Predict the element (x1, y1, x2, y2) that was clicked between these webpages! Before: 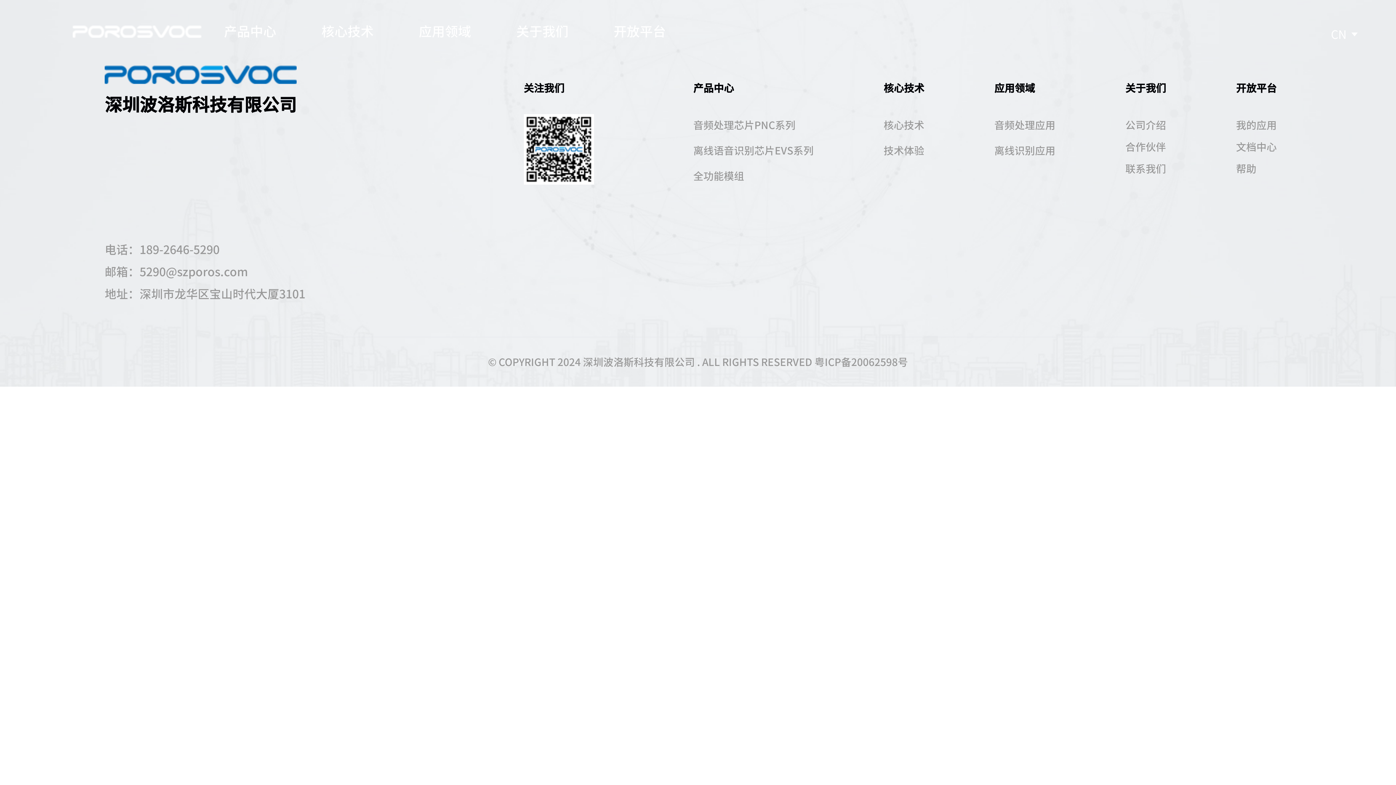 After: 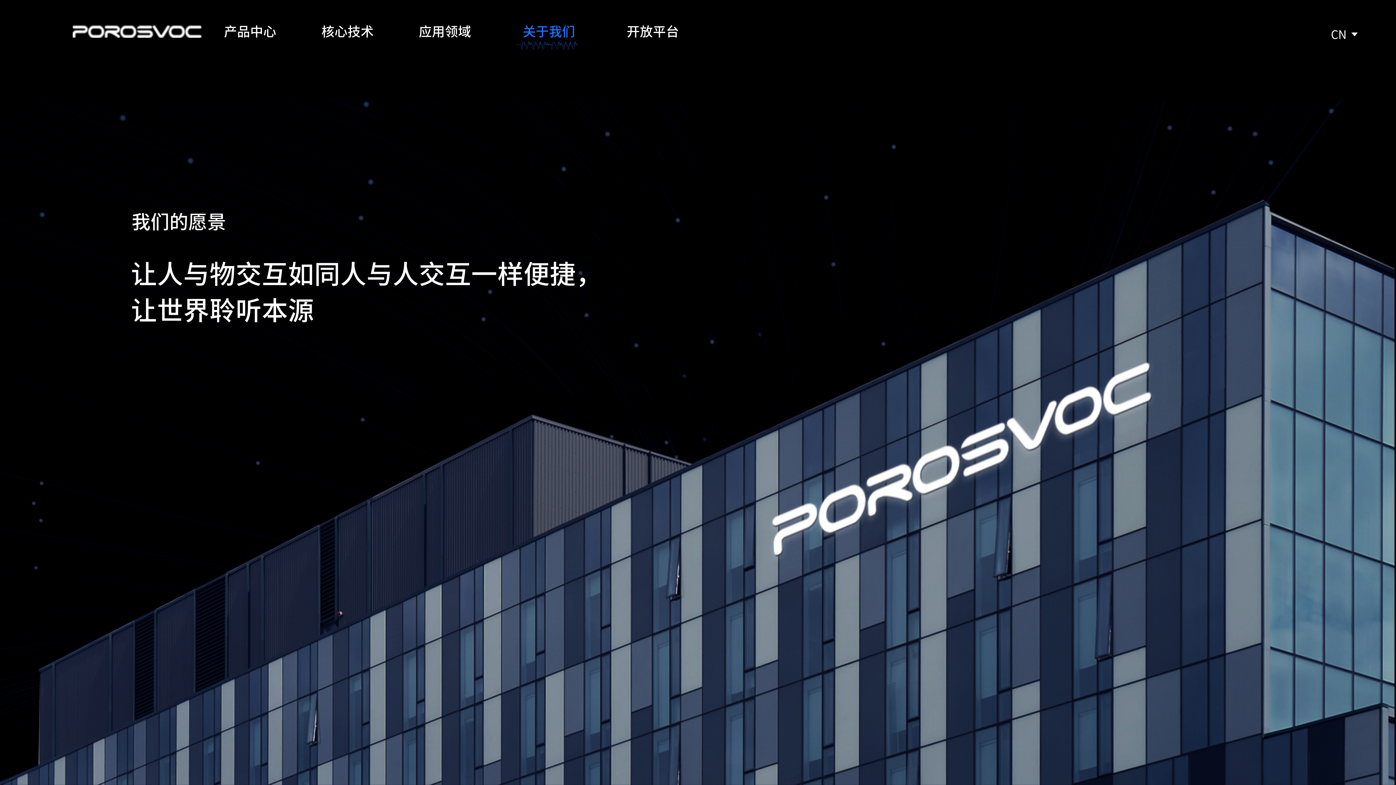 Action: label: 关于我们 bbox: (1125, 65, 1166, 96)